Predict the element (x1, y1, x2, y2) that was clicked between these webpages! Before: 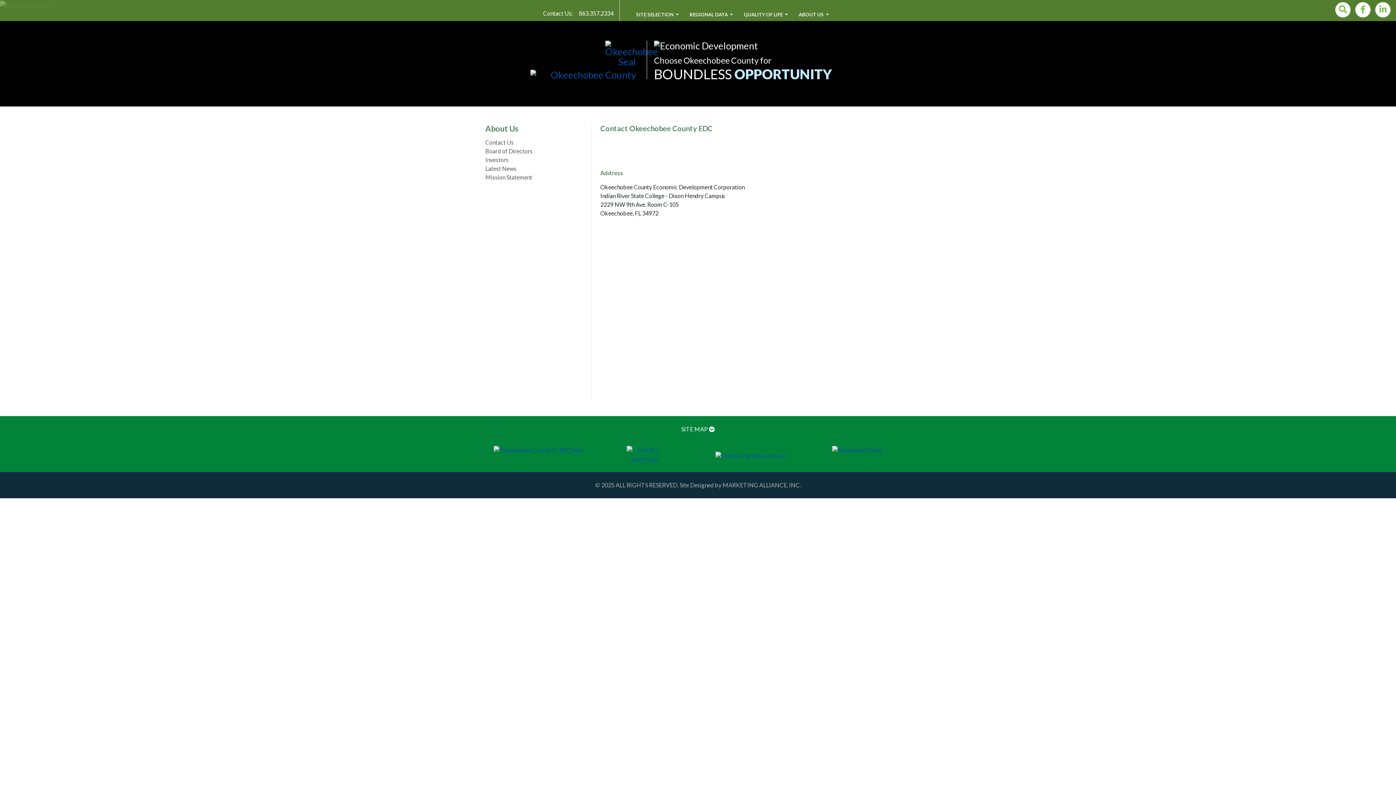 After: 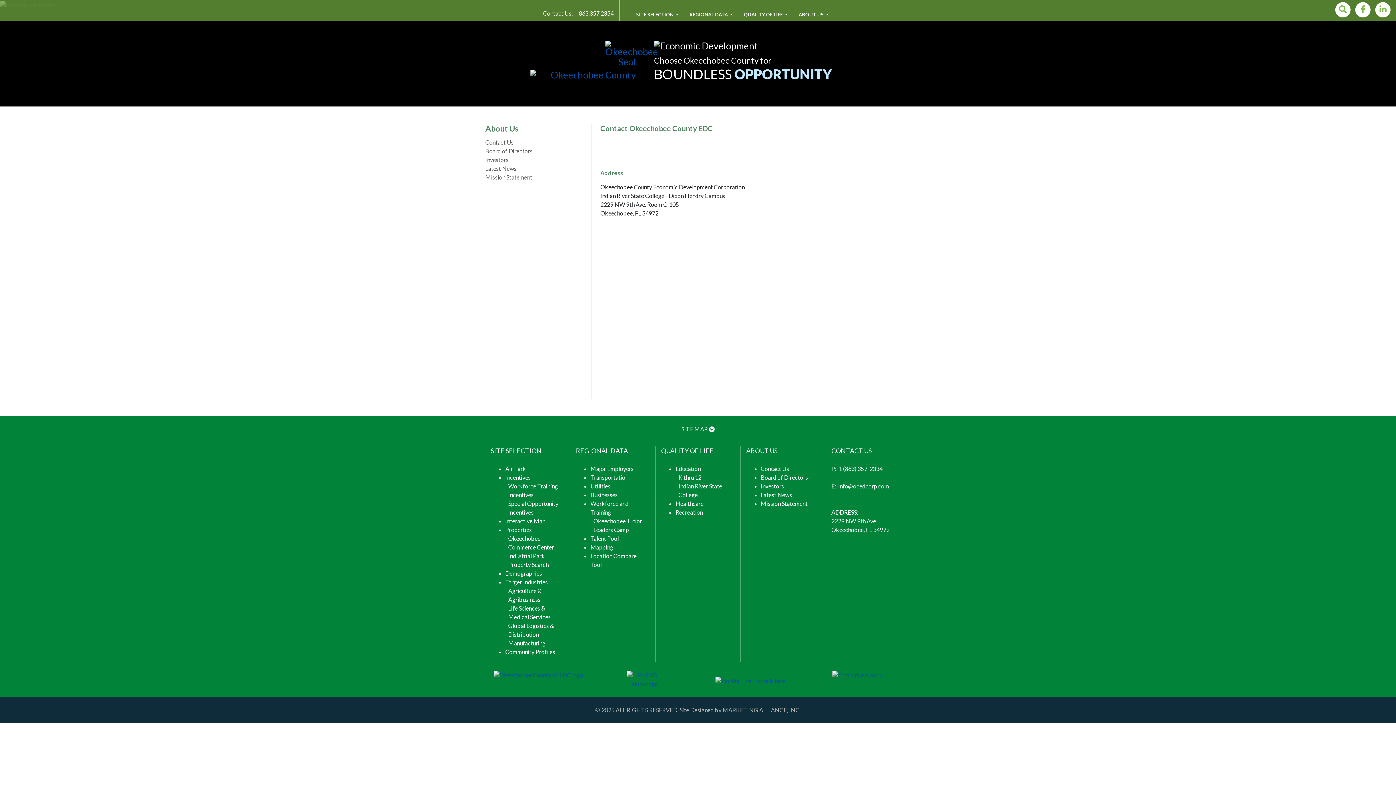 Action: bbox: (8, 425, 1387, 440) label: SITE MAP 